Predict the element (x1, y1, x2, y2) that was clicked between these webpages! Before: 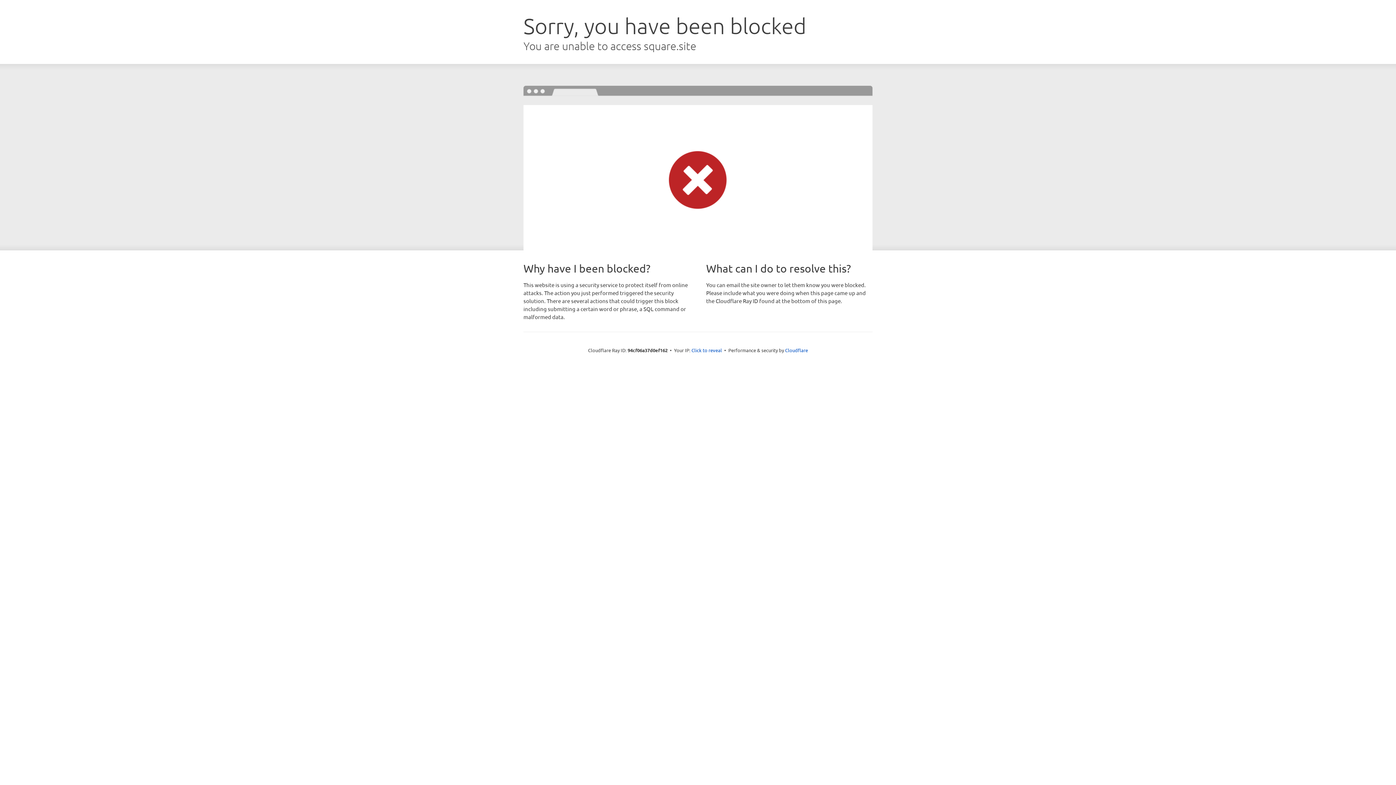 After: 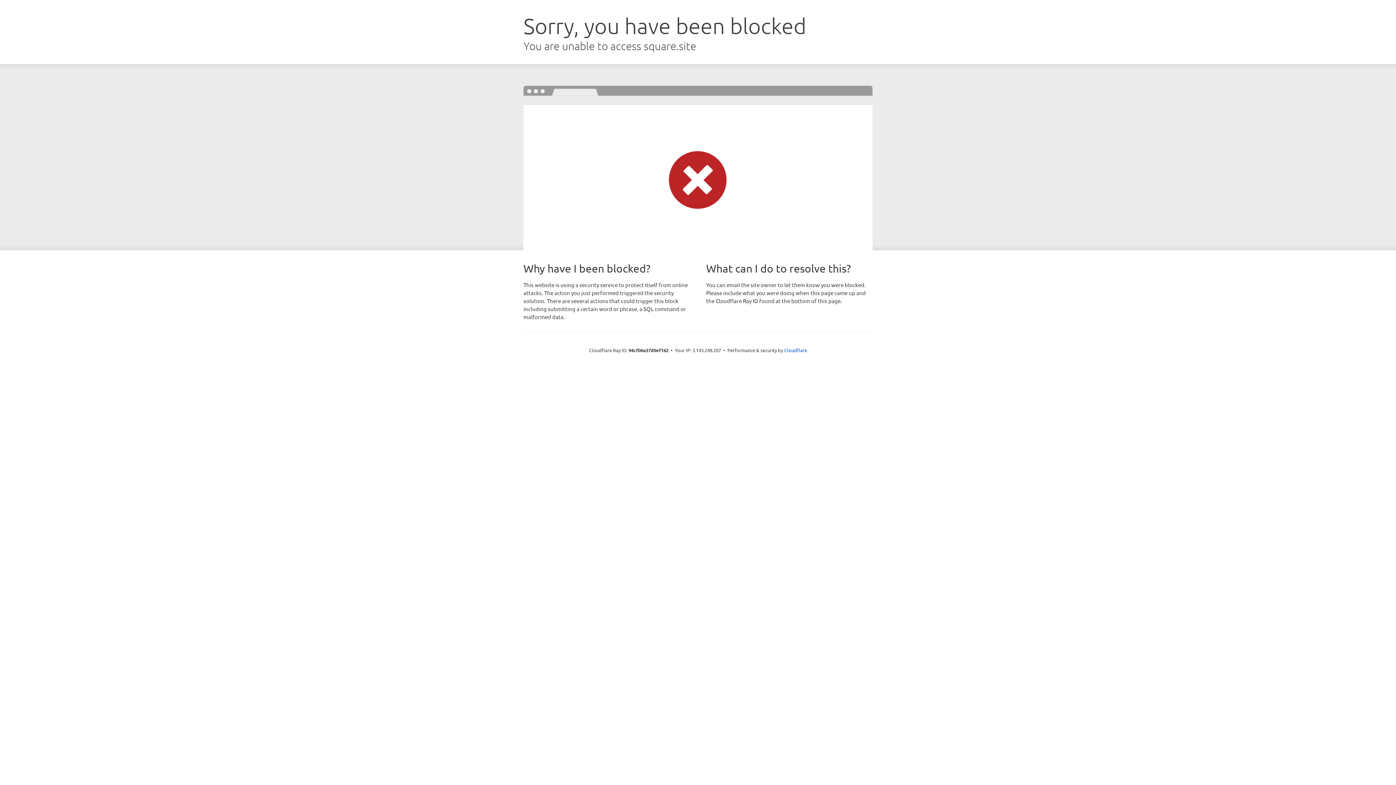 Action: bbox: (691, 346, 722, 353) label: Click to reveal